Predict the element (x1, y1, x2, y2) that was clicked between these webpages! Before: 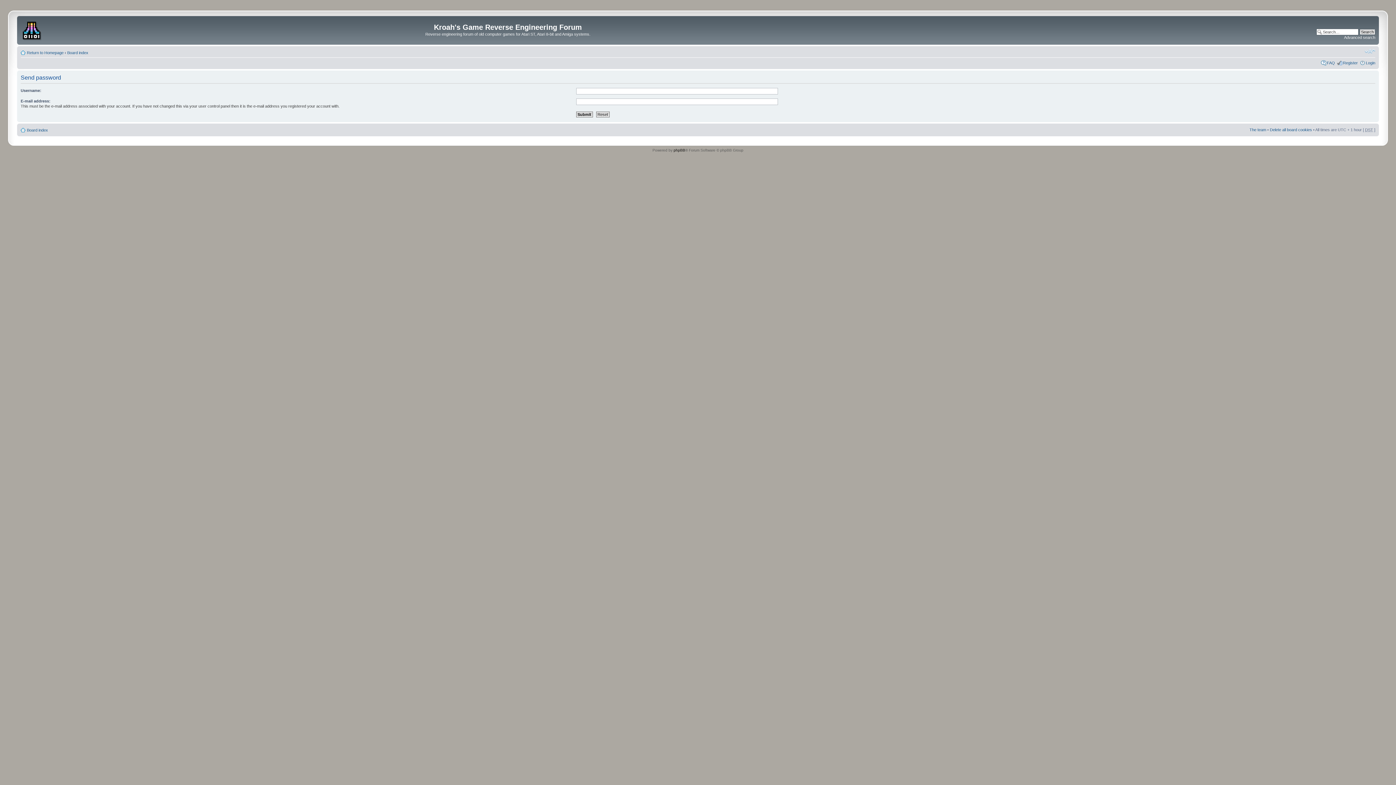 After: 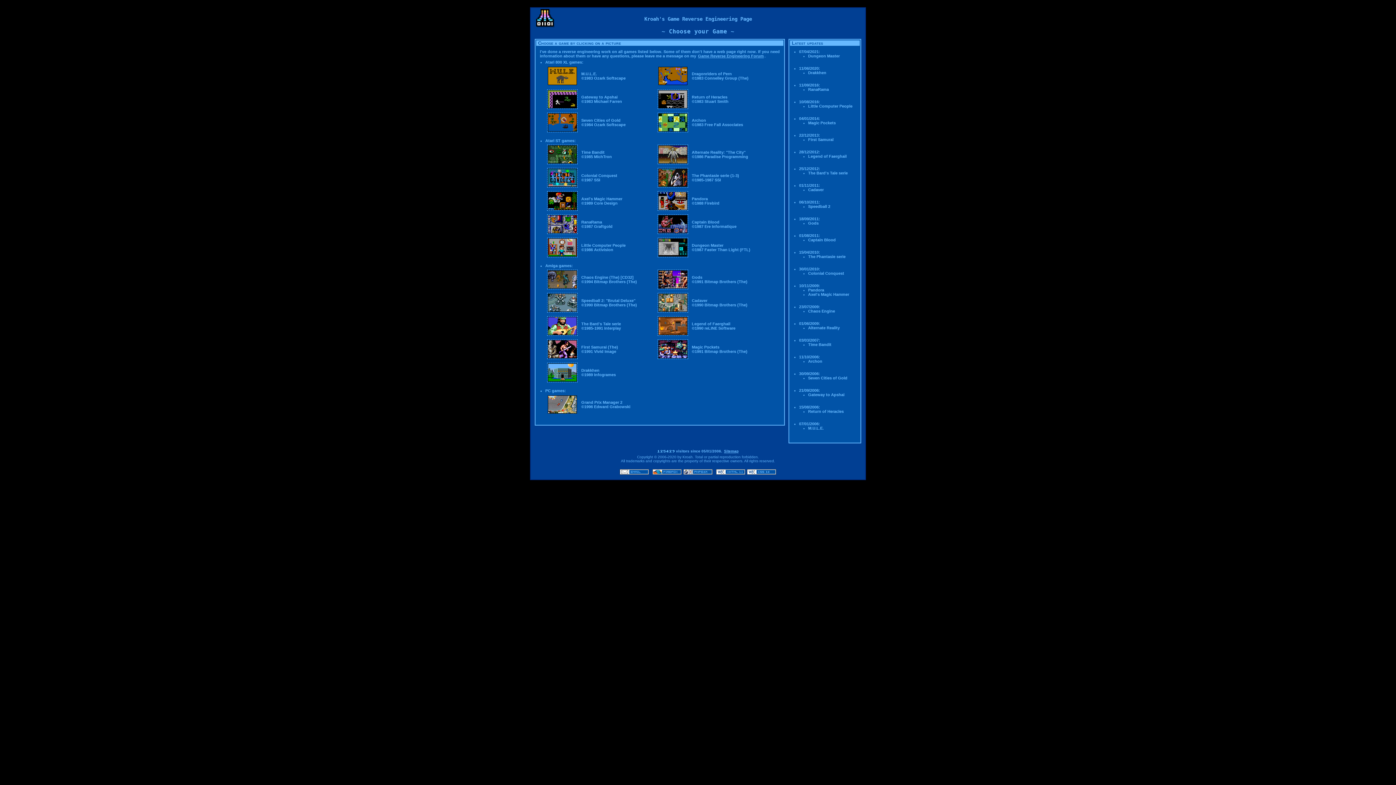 Action: bbox: (18, 17, 46, 41)